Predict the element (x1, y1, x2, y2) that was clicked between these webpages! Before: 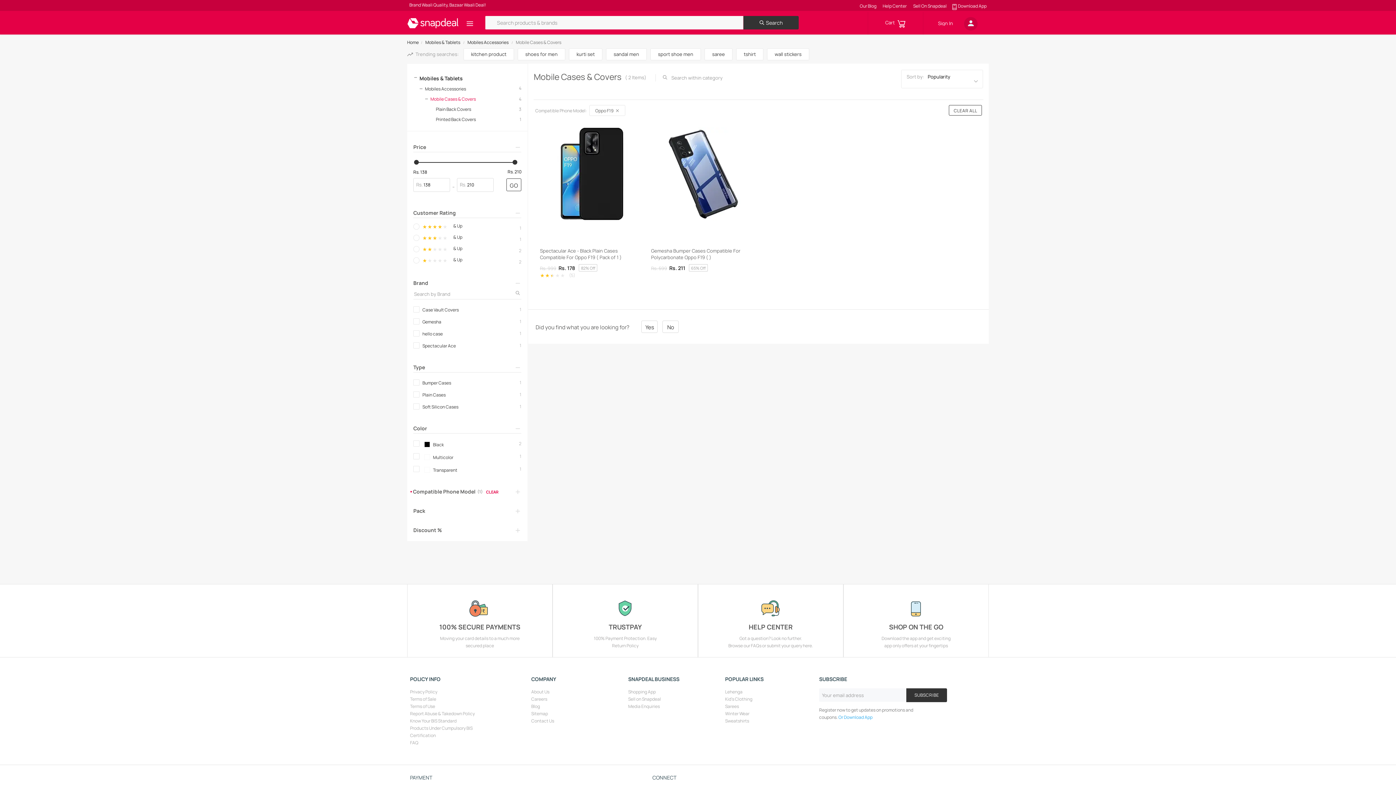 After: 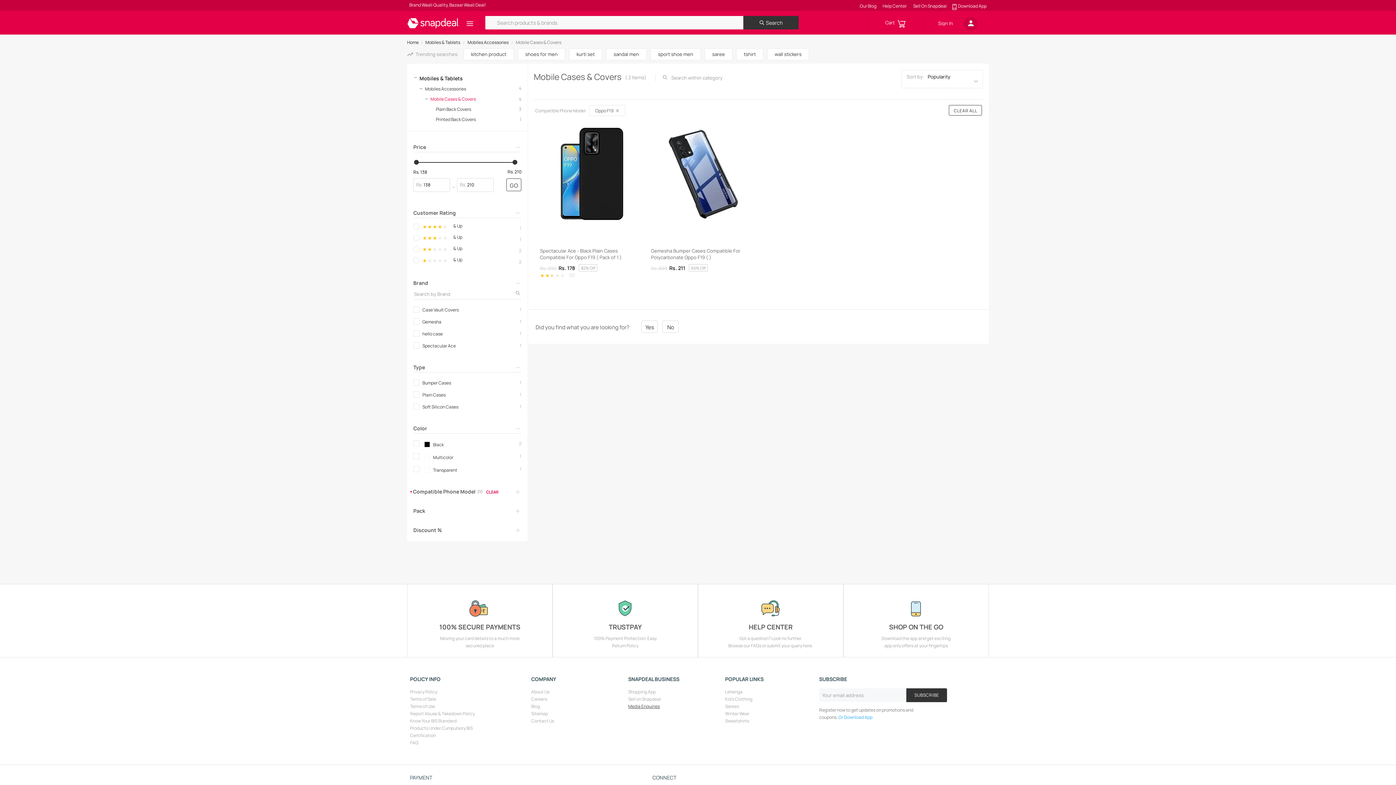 Action: label: Media Enquiries bbox: (628, 703, 659, 709)